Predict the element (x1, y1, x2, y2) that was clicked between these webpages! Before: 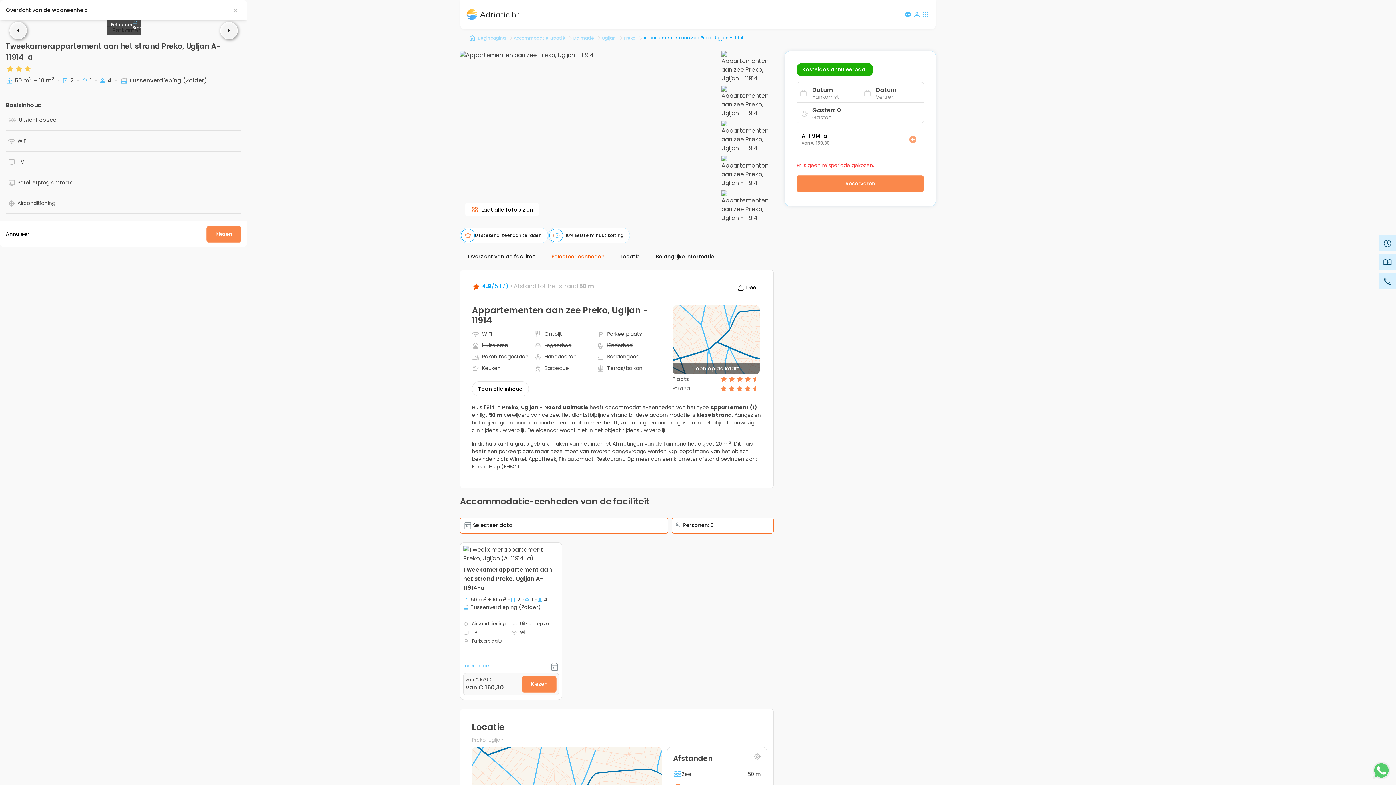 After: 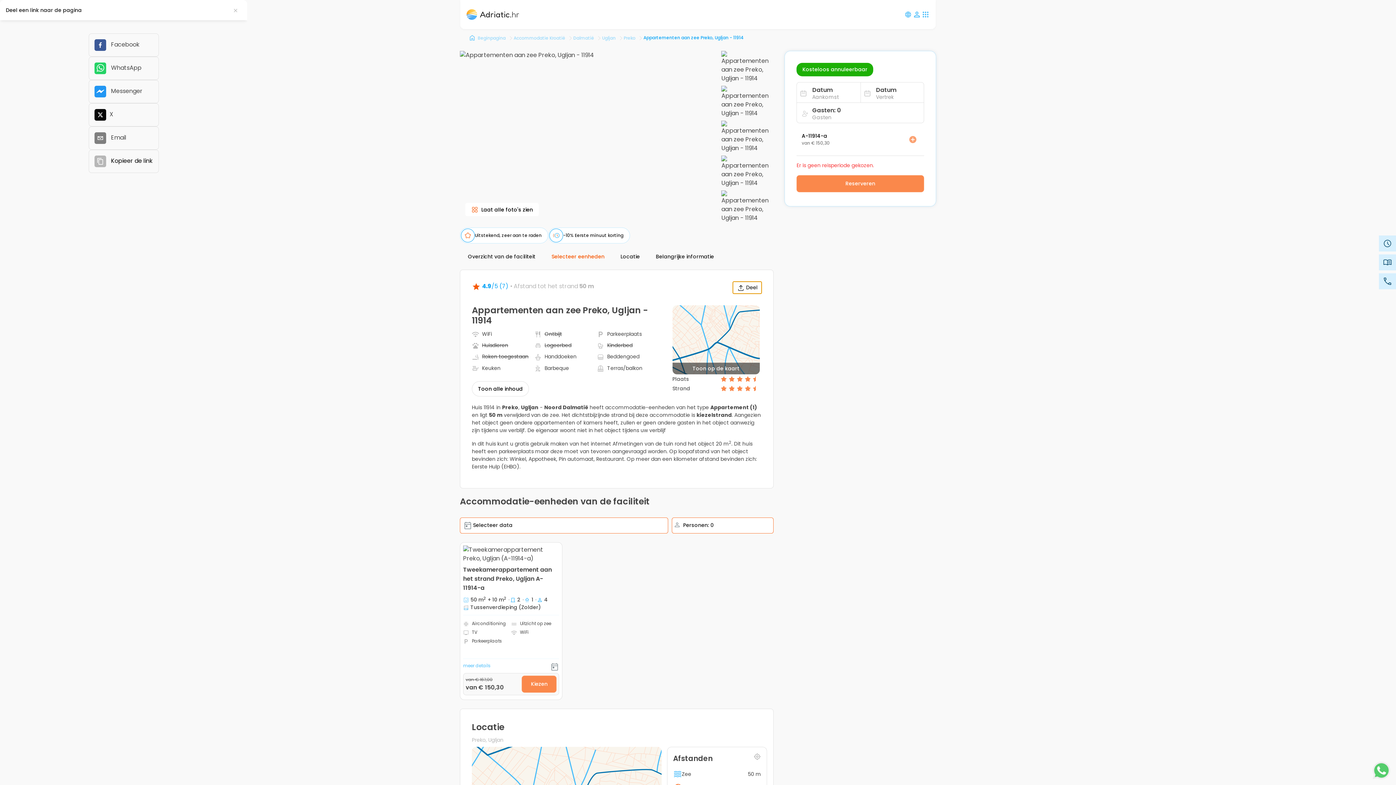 Action: label: Deel bbox: (733, 281, 761, 293)